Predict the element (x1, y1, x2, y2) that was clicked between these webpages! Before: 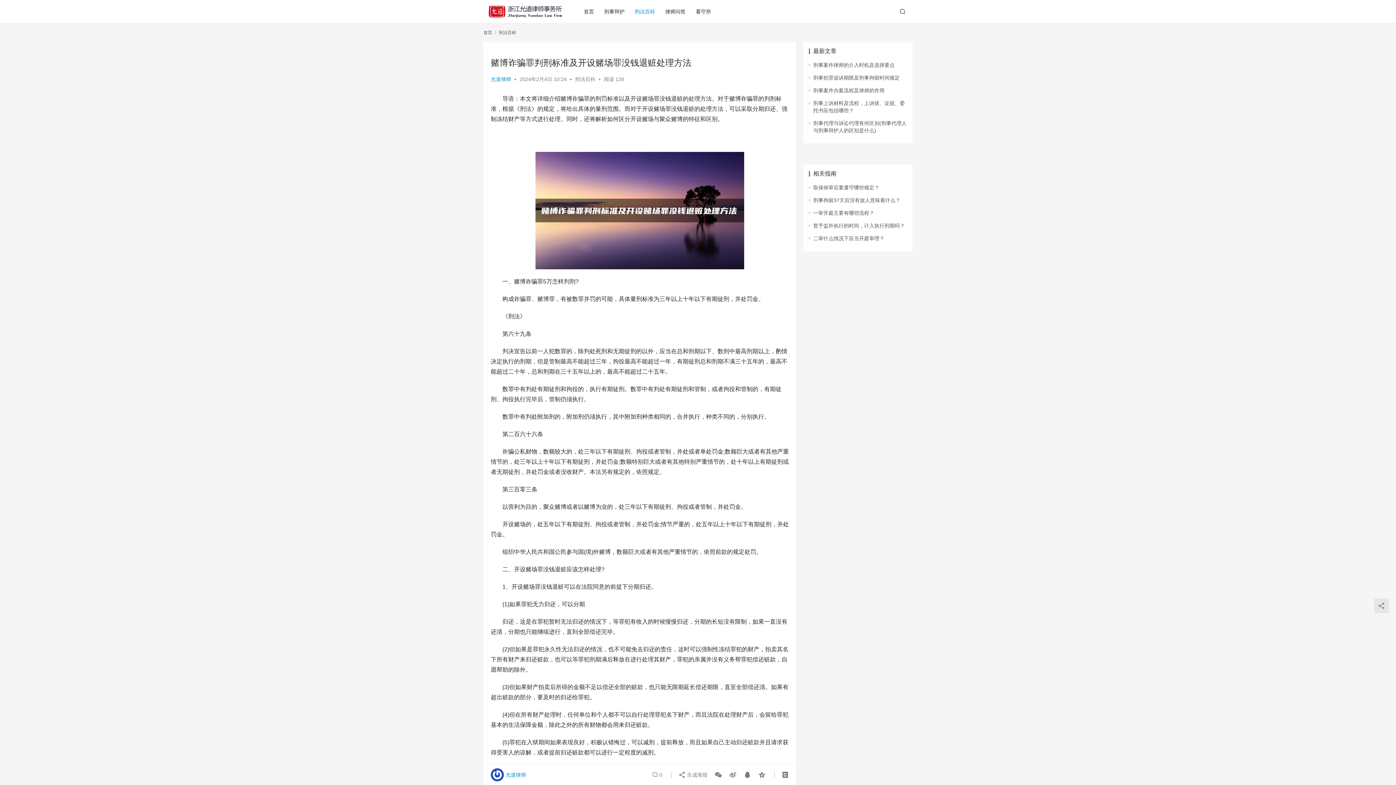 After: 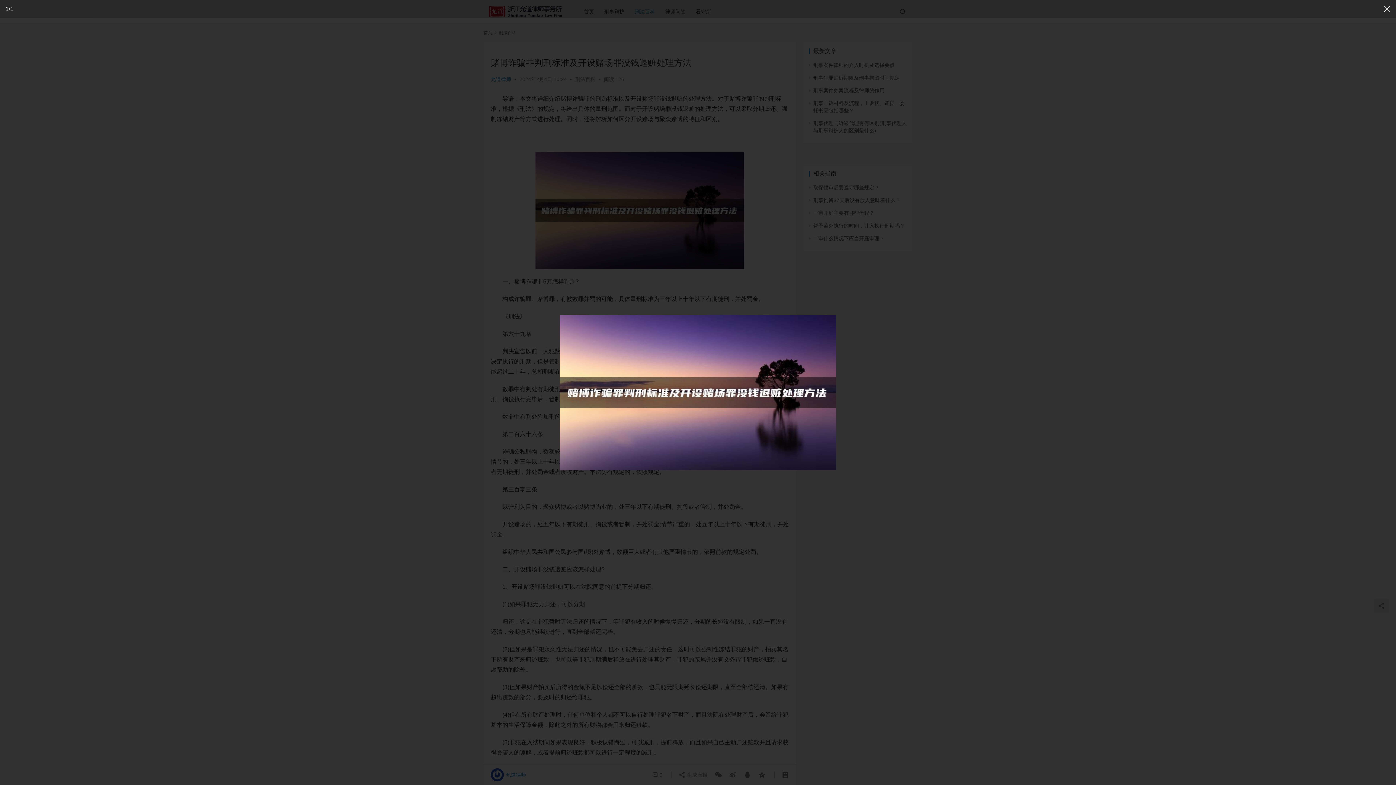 Action: bbox: (535, 153, 744, 160)